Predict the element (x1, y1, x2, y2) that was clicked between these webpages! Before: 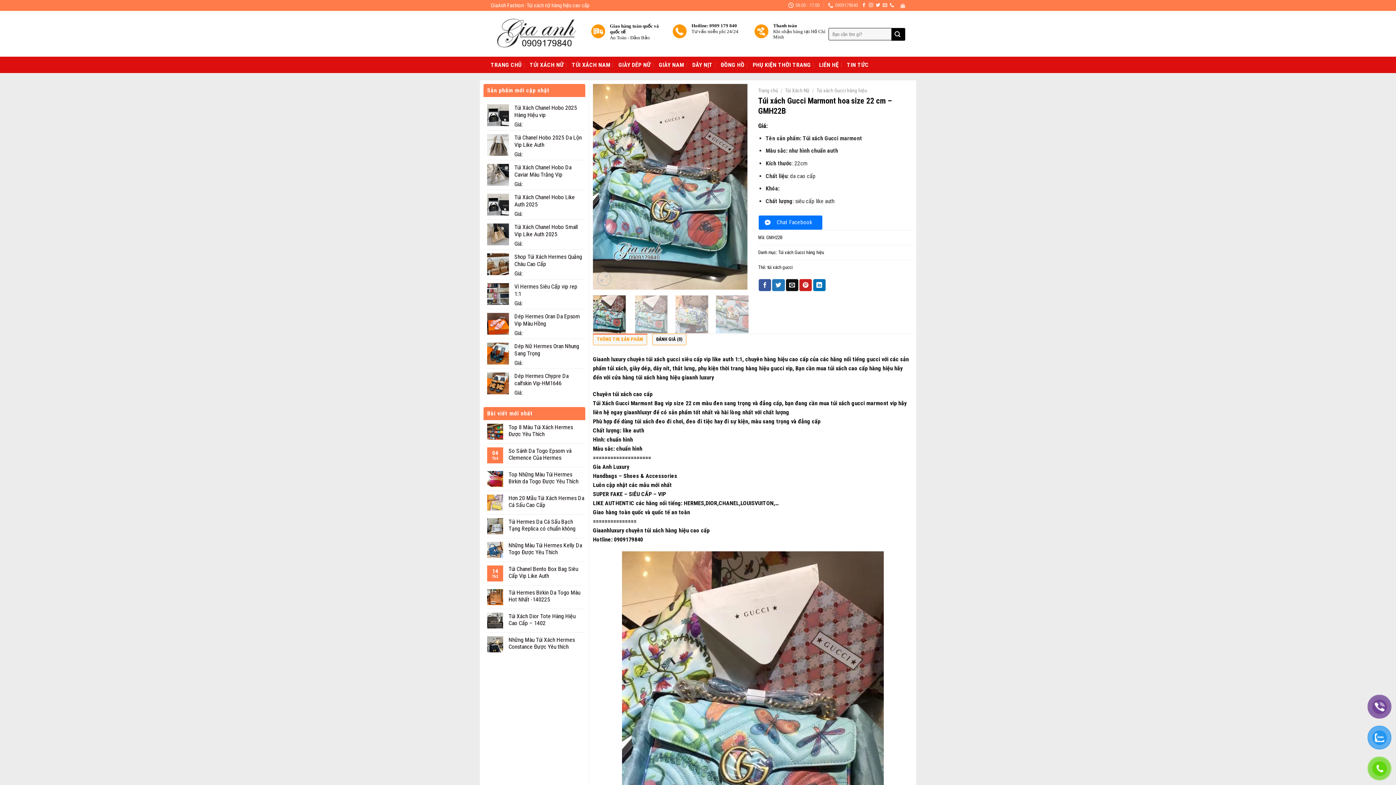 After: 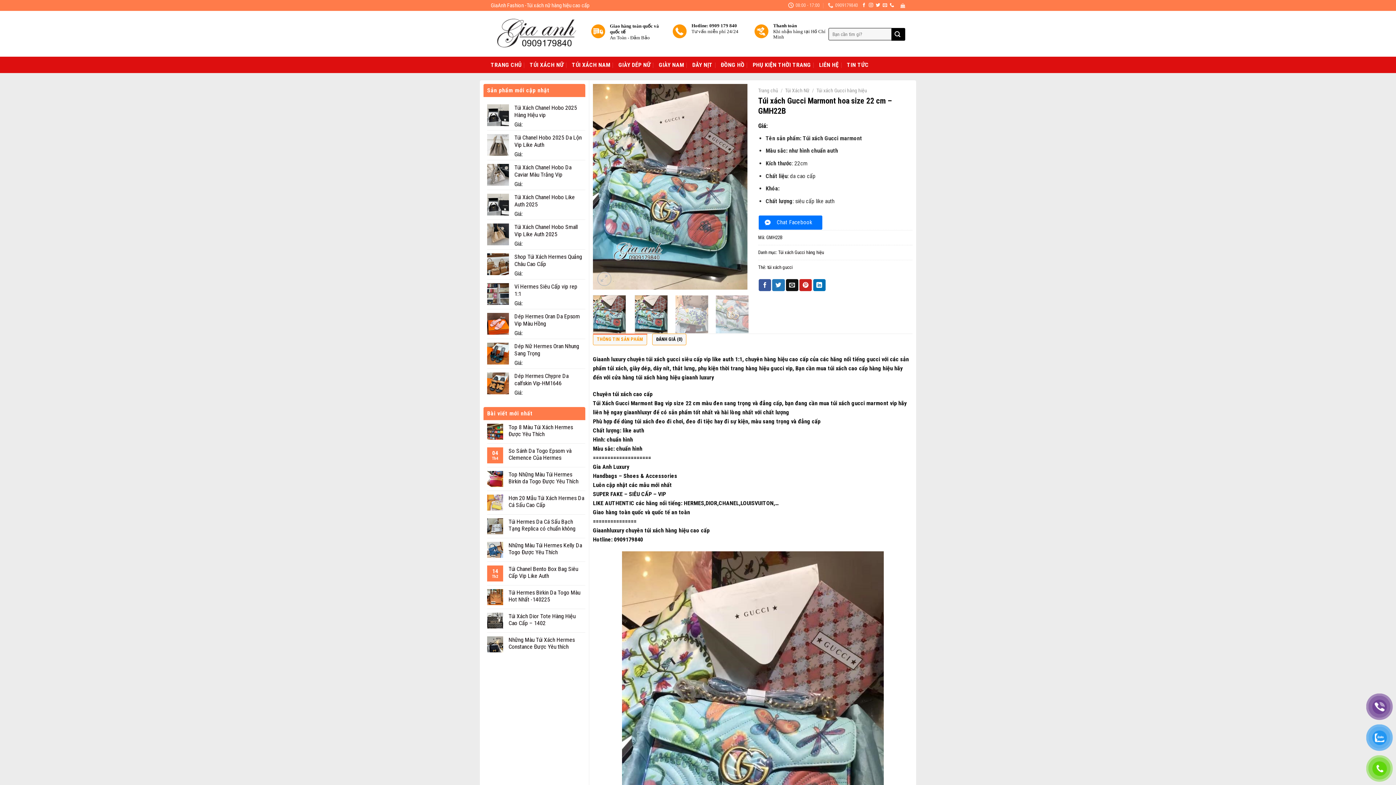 Action: bbox: (634, 295, 668, 333)